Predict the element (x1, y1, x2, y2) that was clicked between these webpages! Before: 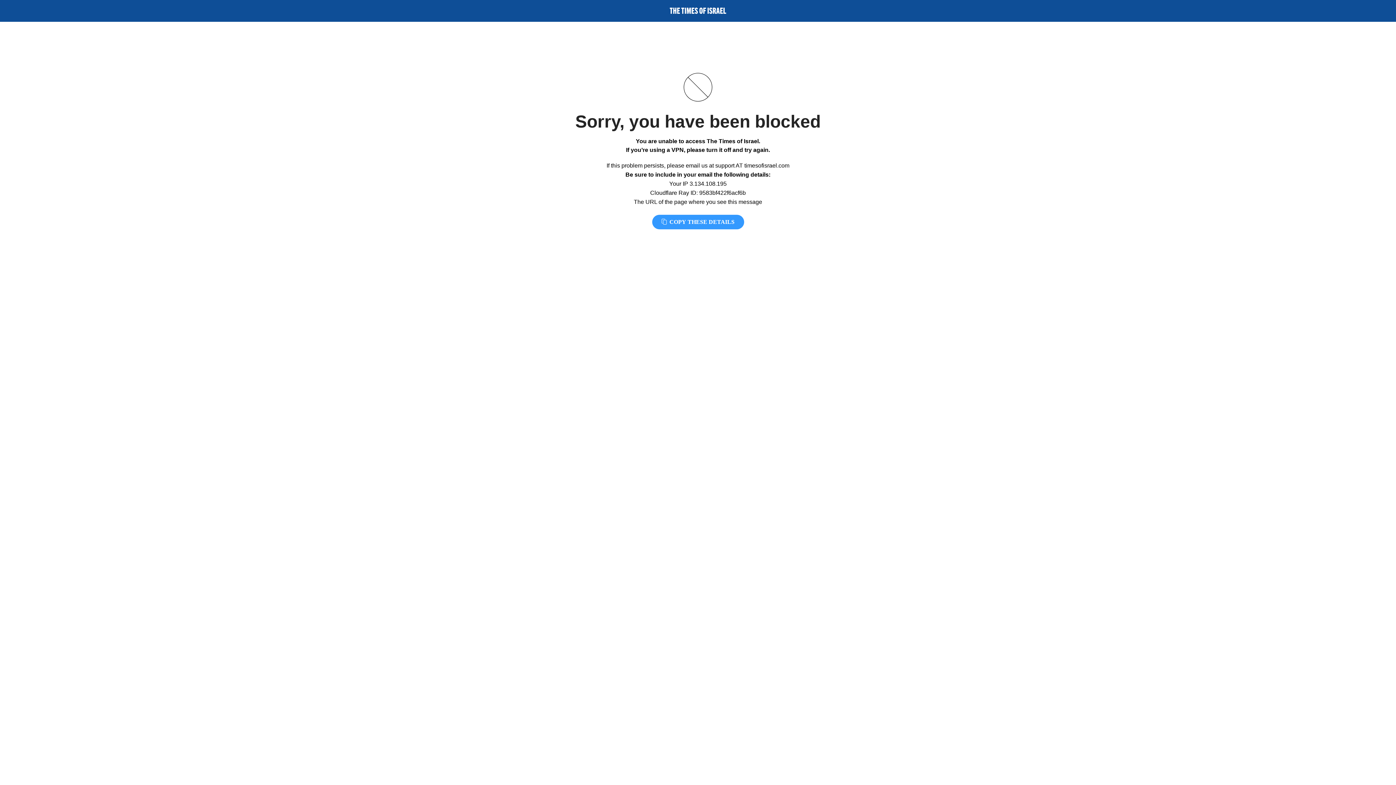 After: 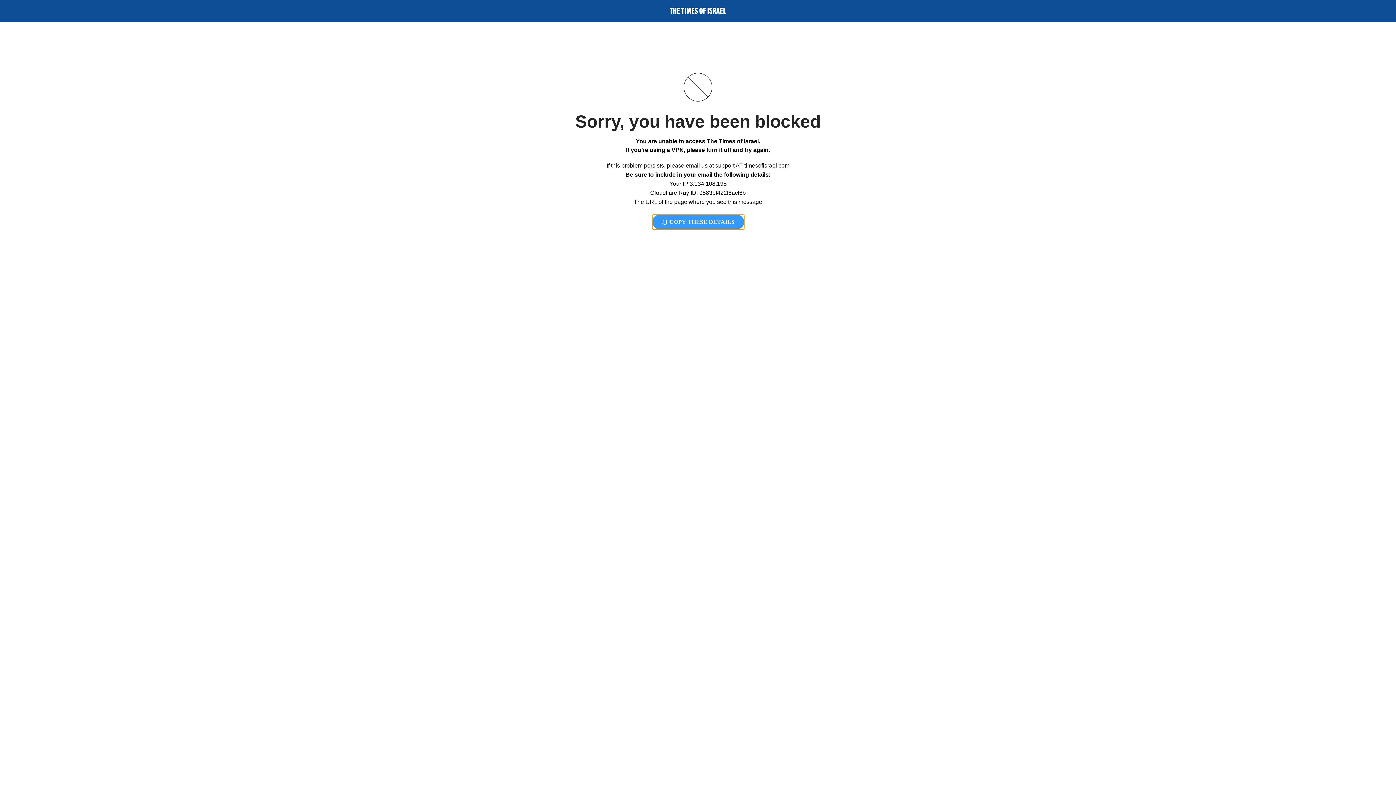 Action: label:  COPY THESE DETAILS bbox: (652, 214, 744, 229)